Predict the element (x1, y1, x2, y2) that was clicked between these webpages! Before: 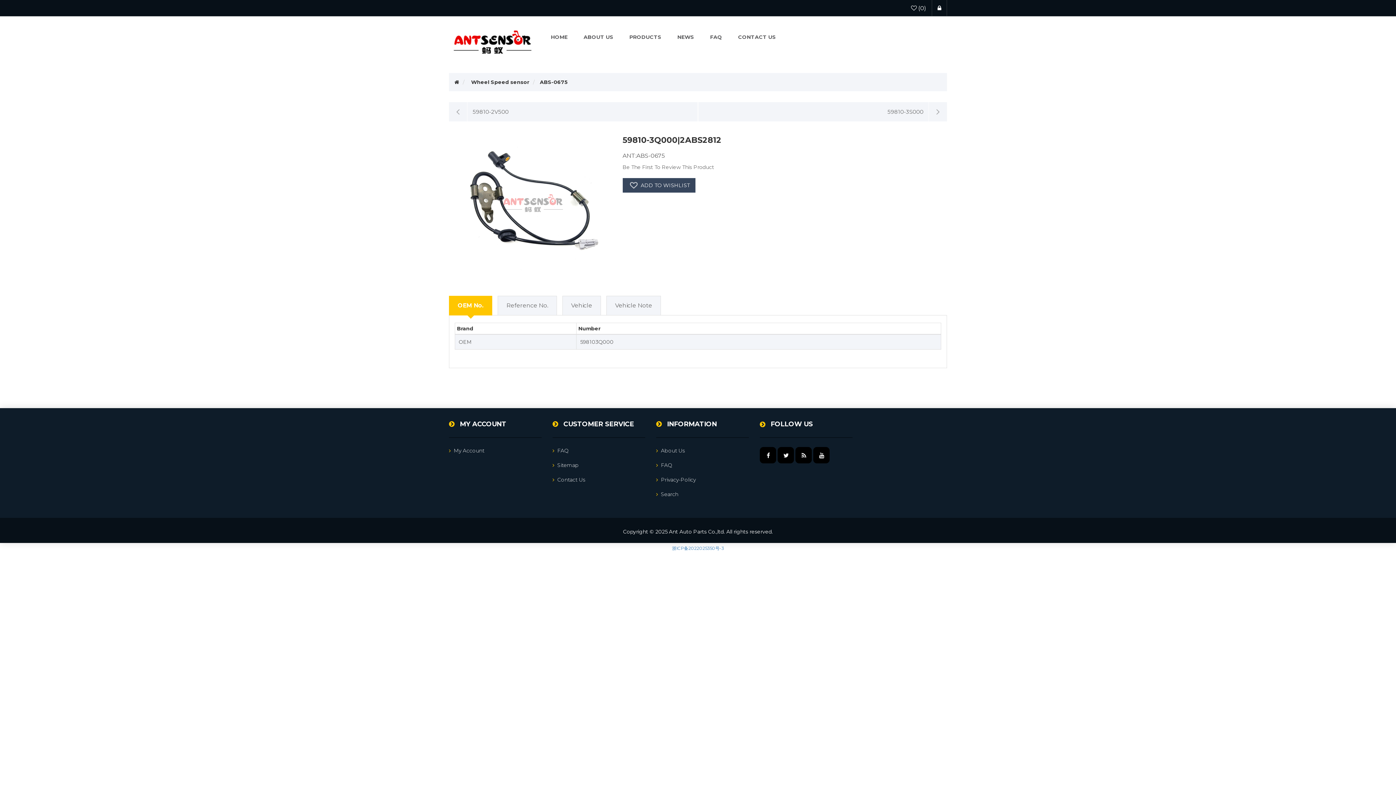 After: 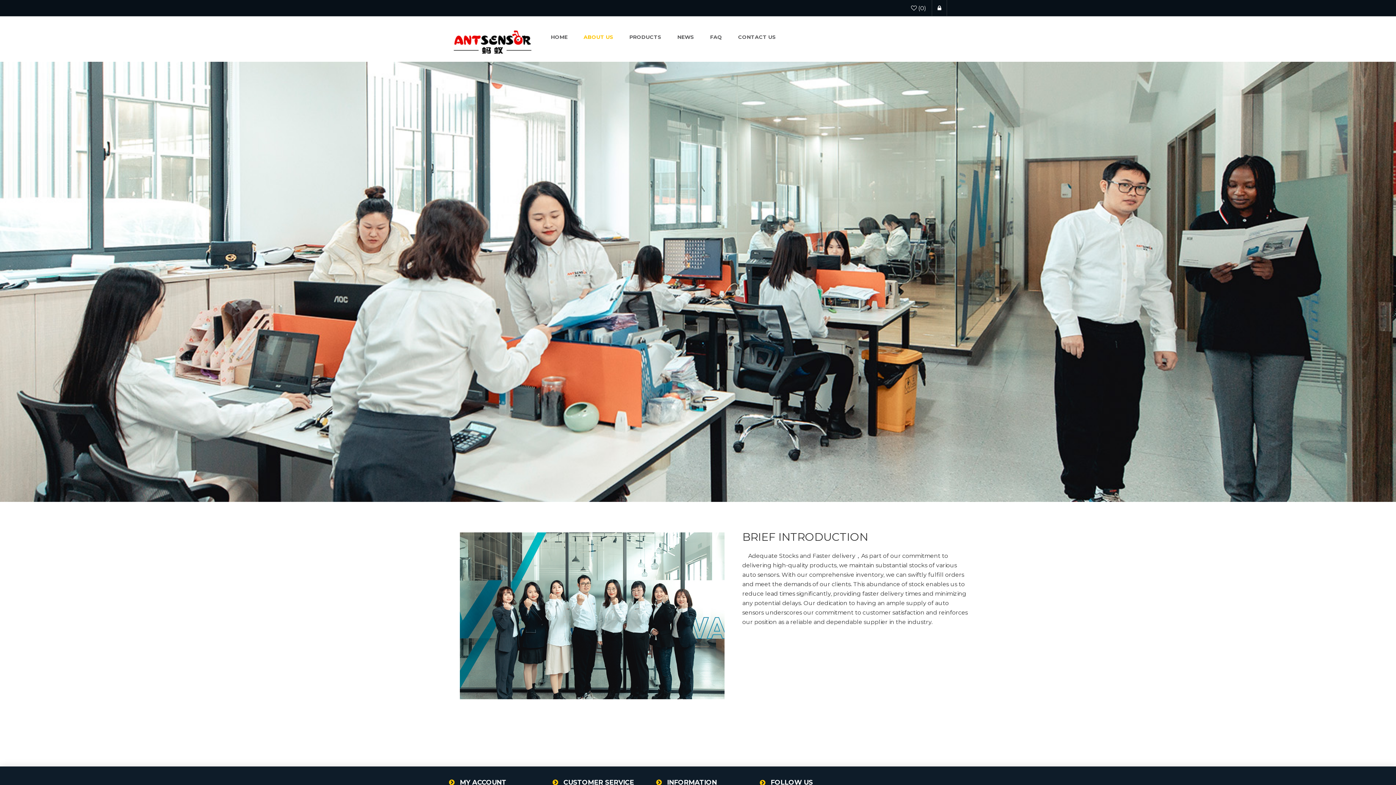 Action: label: ABOUT US bbox: (575, 25, 621, 49)